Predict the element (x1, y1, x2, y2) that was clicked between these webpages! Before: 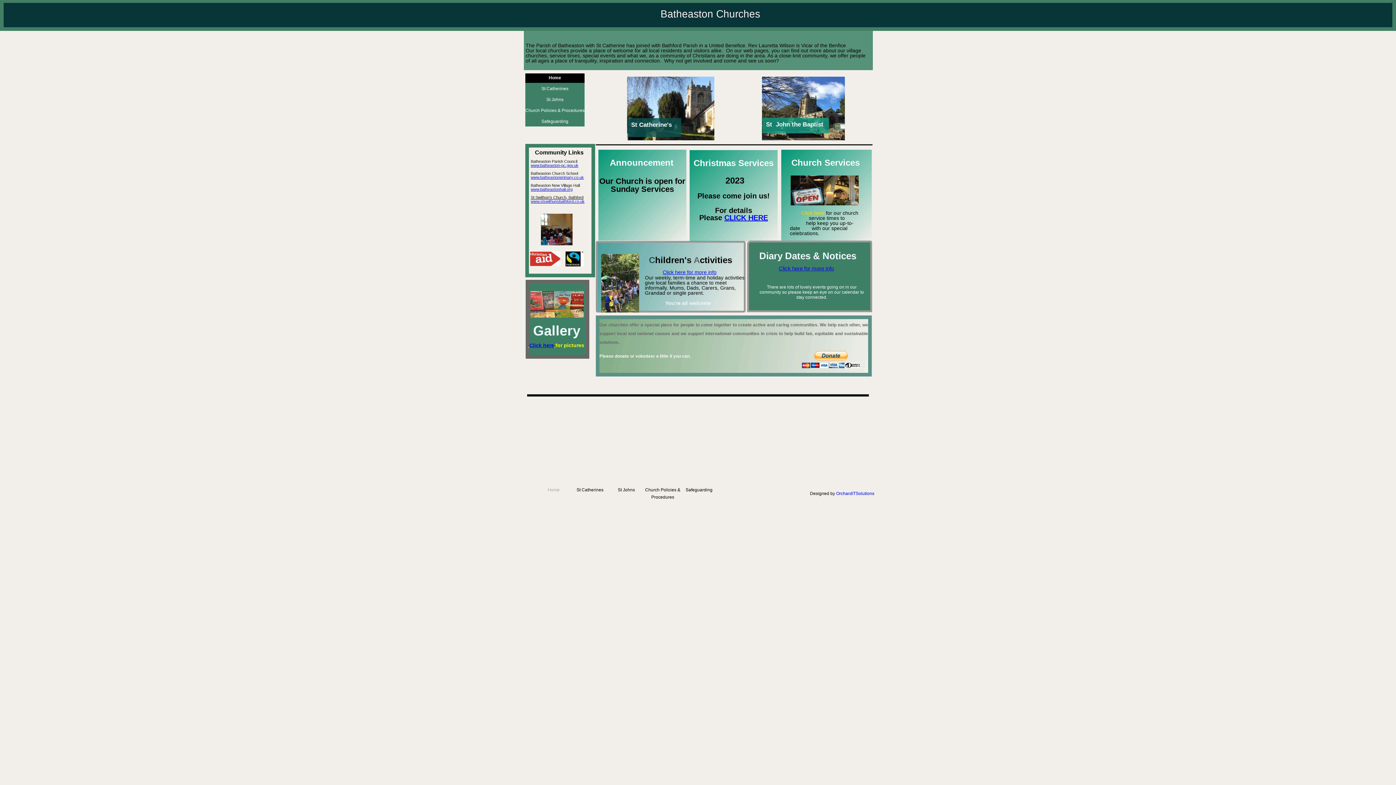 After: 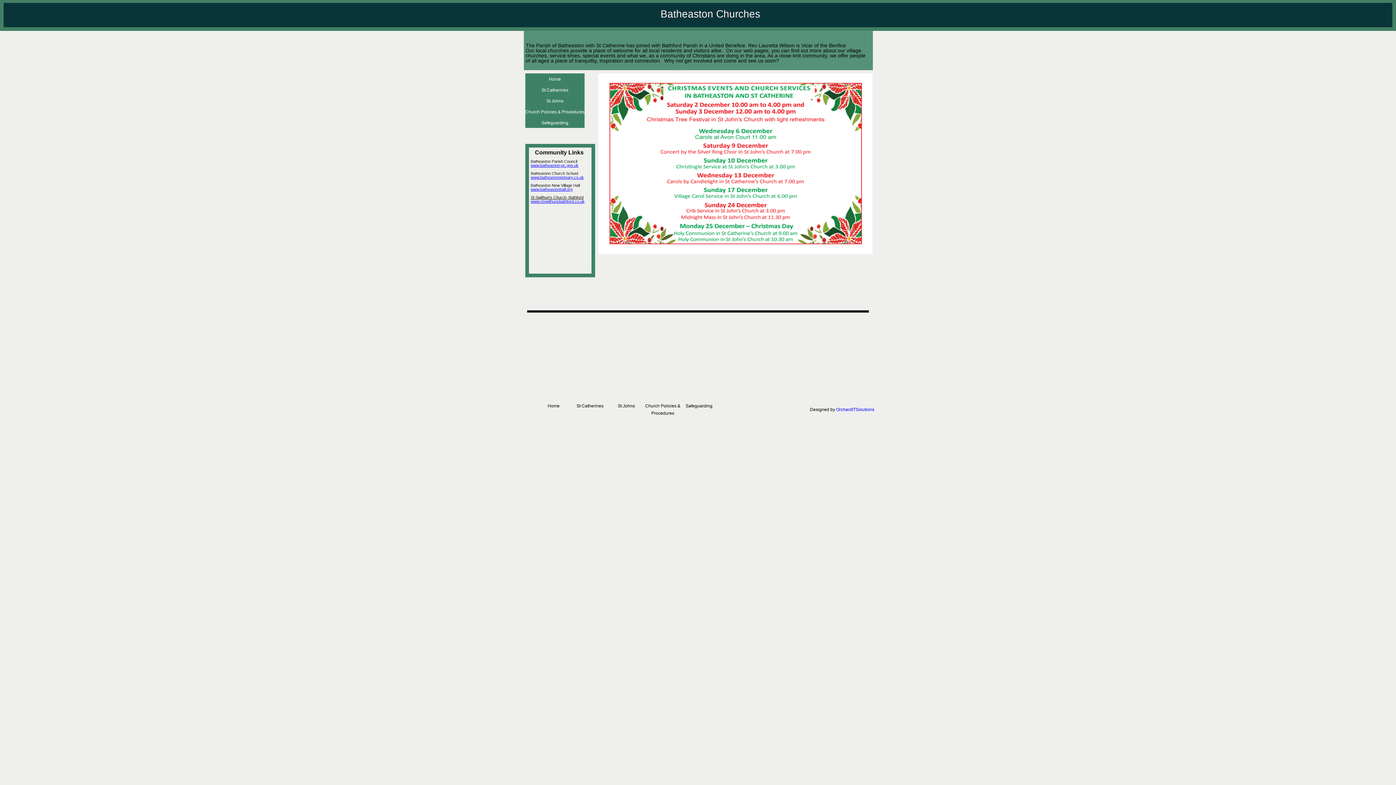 Action: bbox: (724, 213, 768, 221) label: CLICK HERE